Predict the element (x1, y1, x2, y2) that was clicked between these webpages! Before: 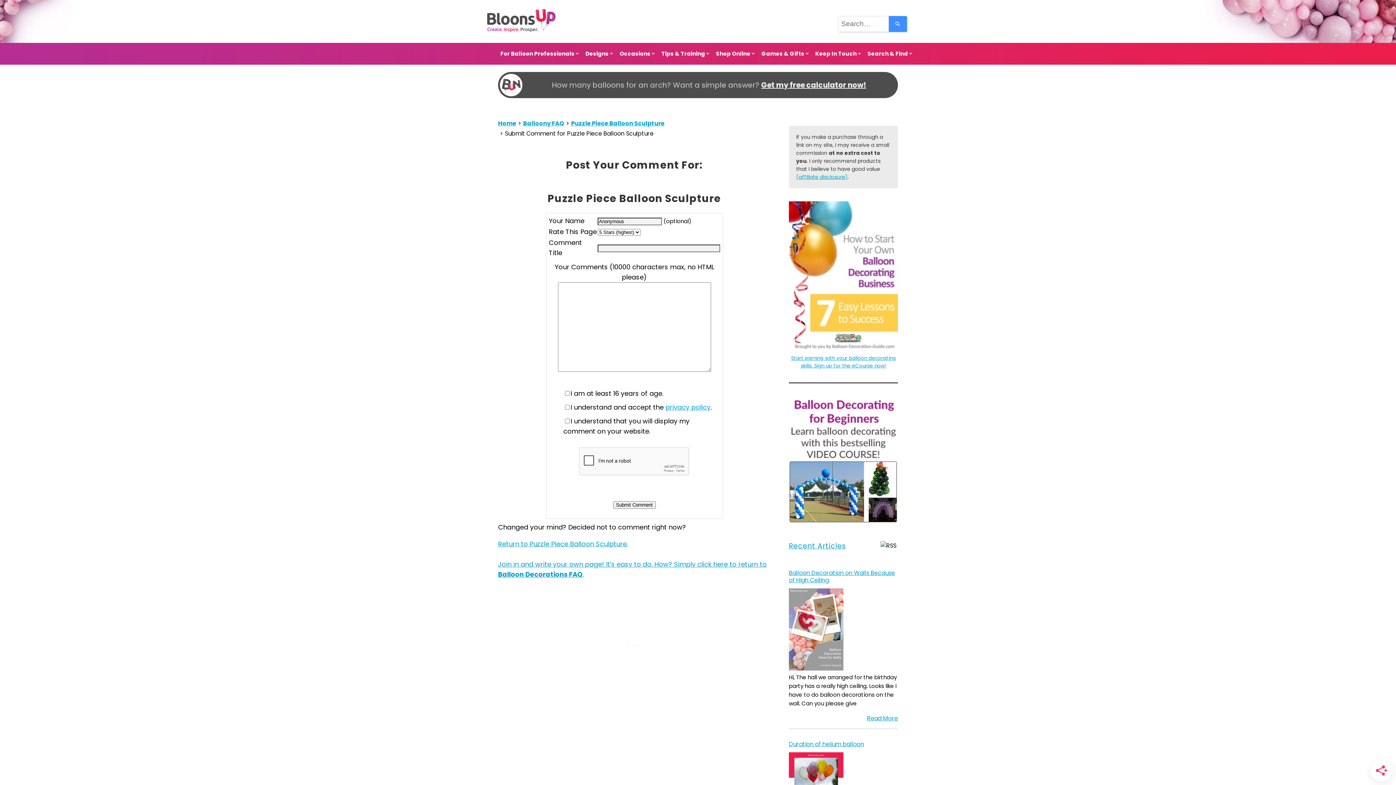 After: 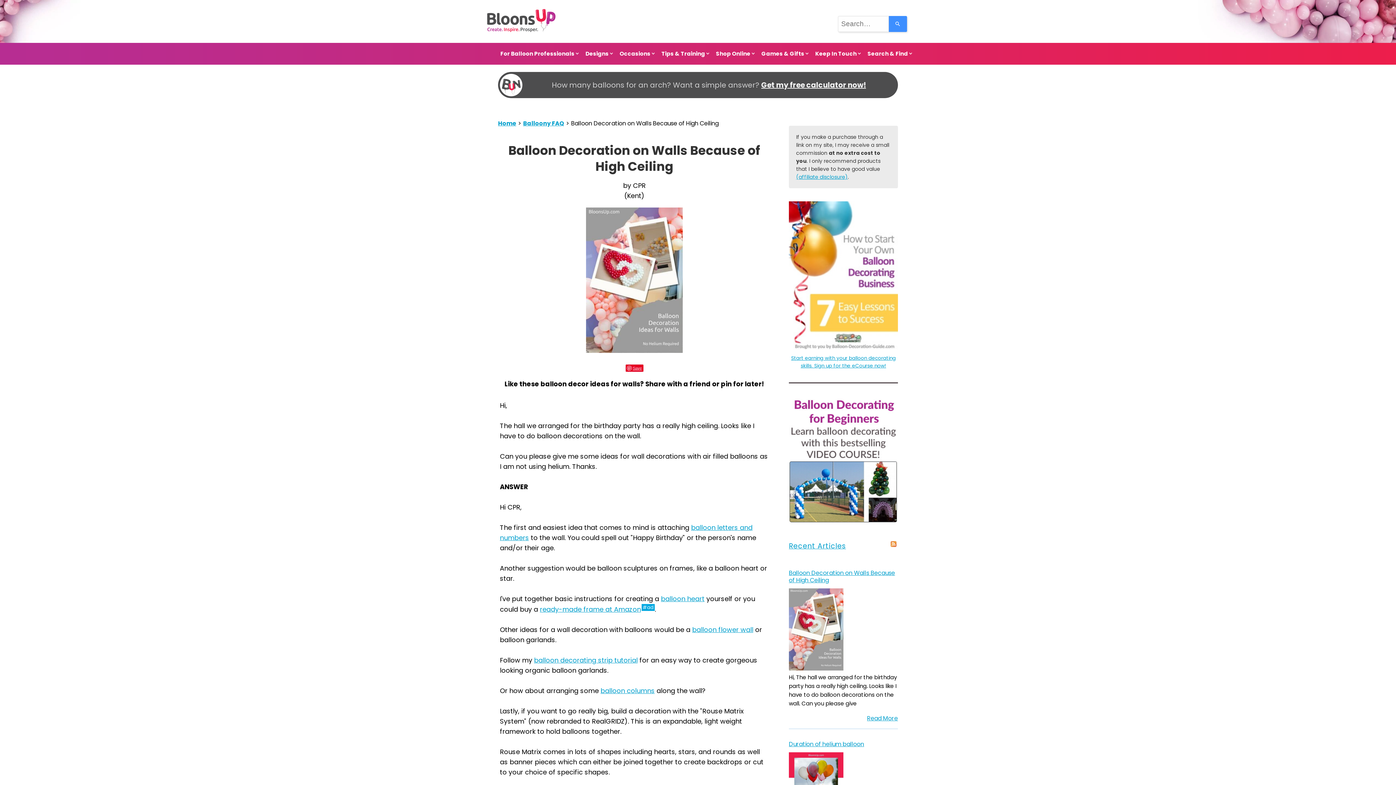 Action: bbox: (867, 714, 898, 722) label: Read More